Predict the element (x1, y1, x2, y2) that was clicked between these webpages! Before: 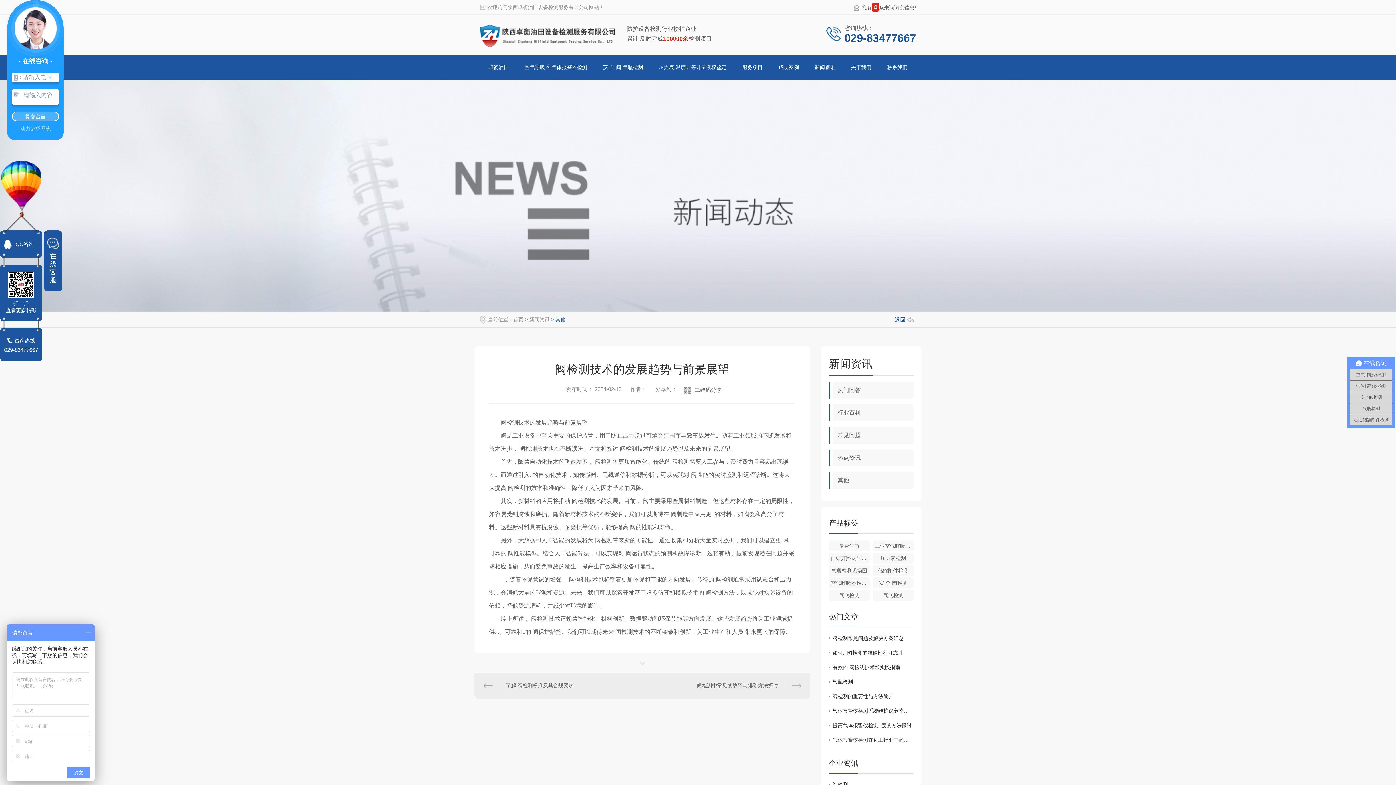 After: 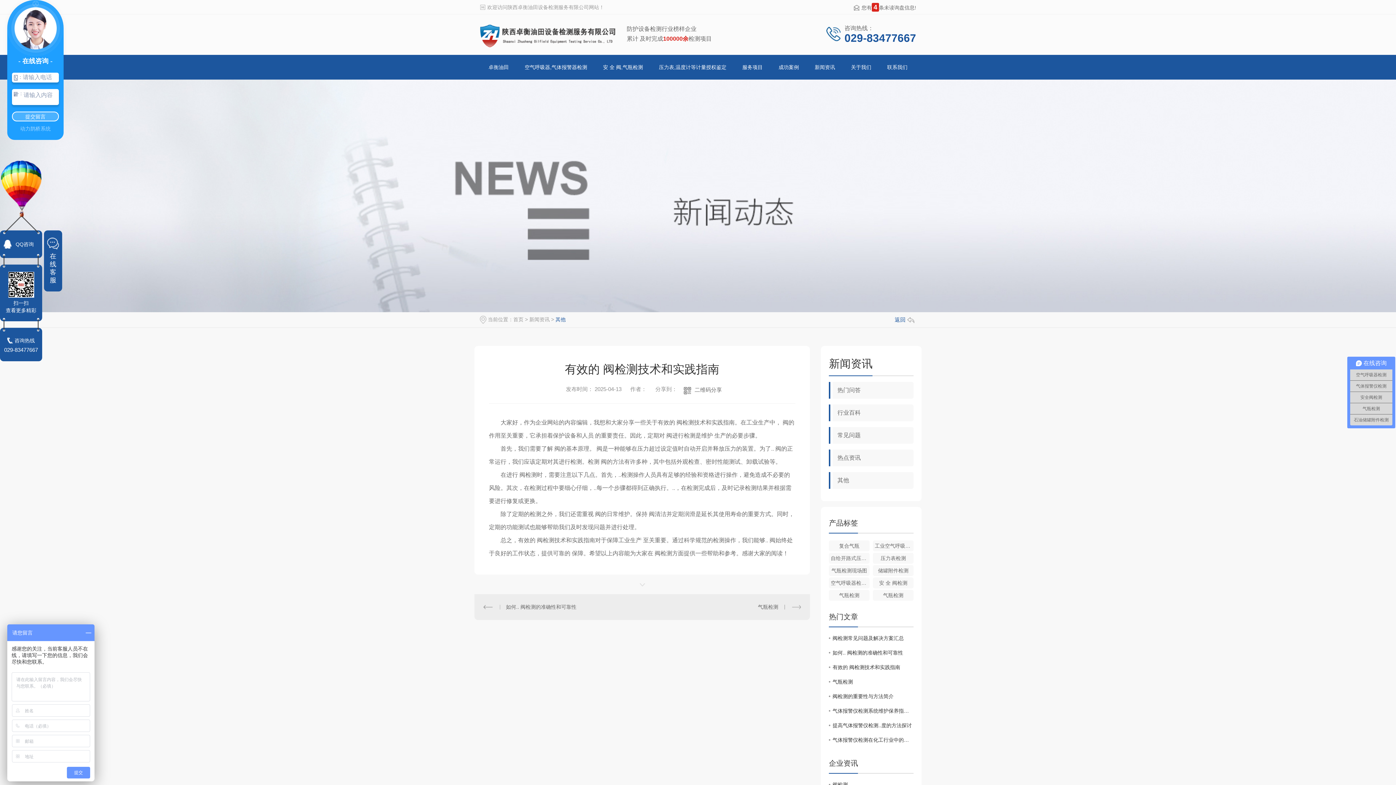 Action: bbox: (829, 660, 913, 675) label: 有效的 阀检测技术和实践指南